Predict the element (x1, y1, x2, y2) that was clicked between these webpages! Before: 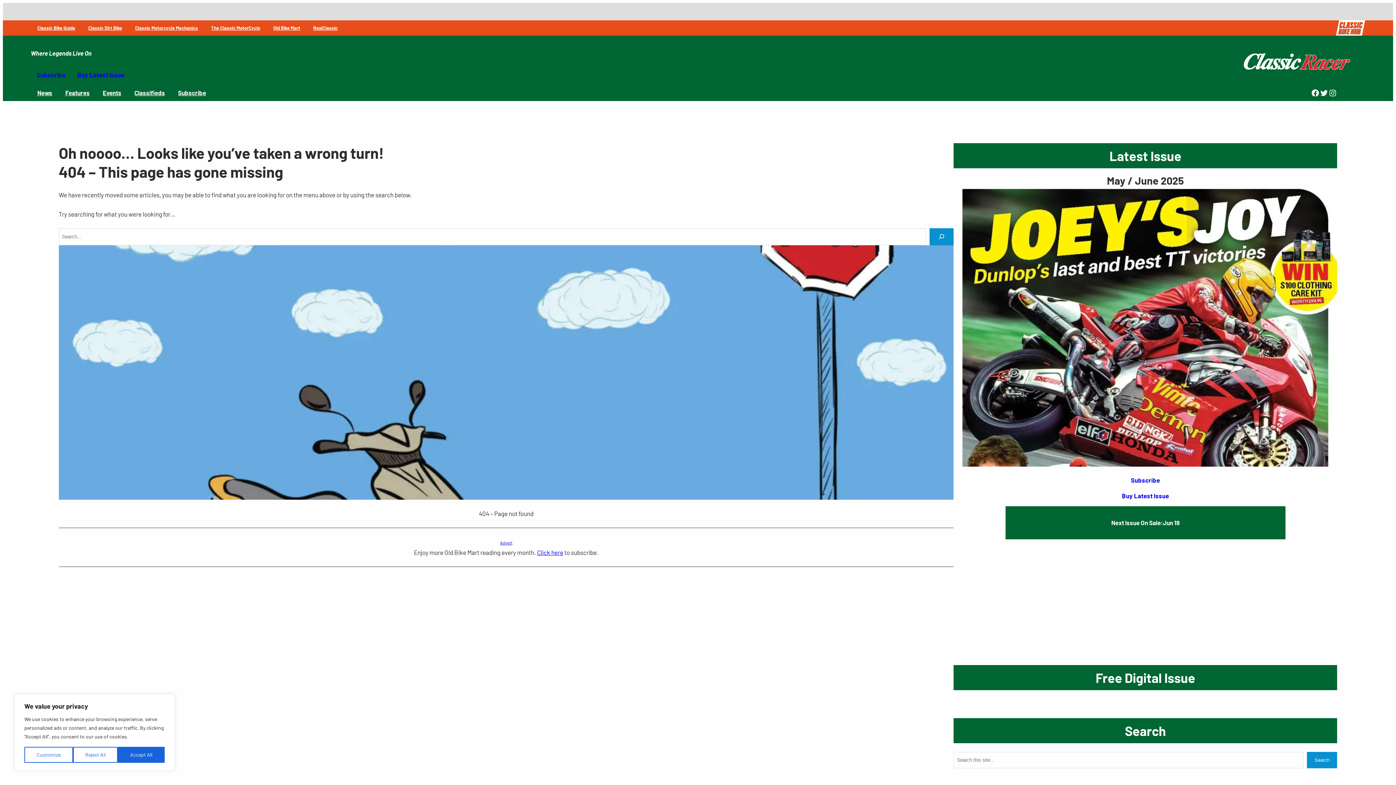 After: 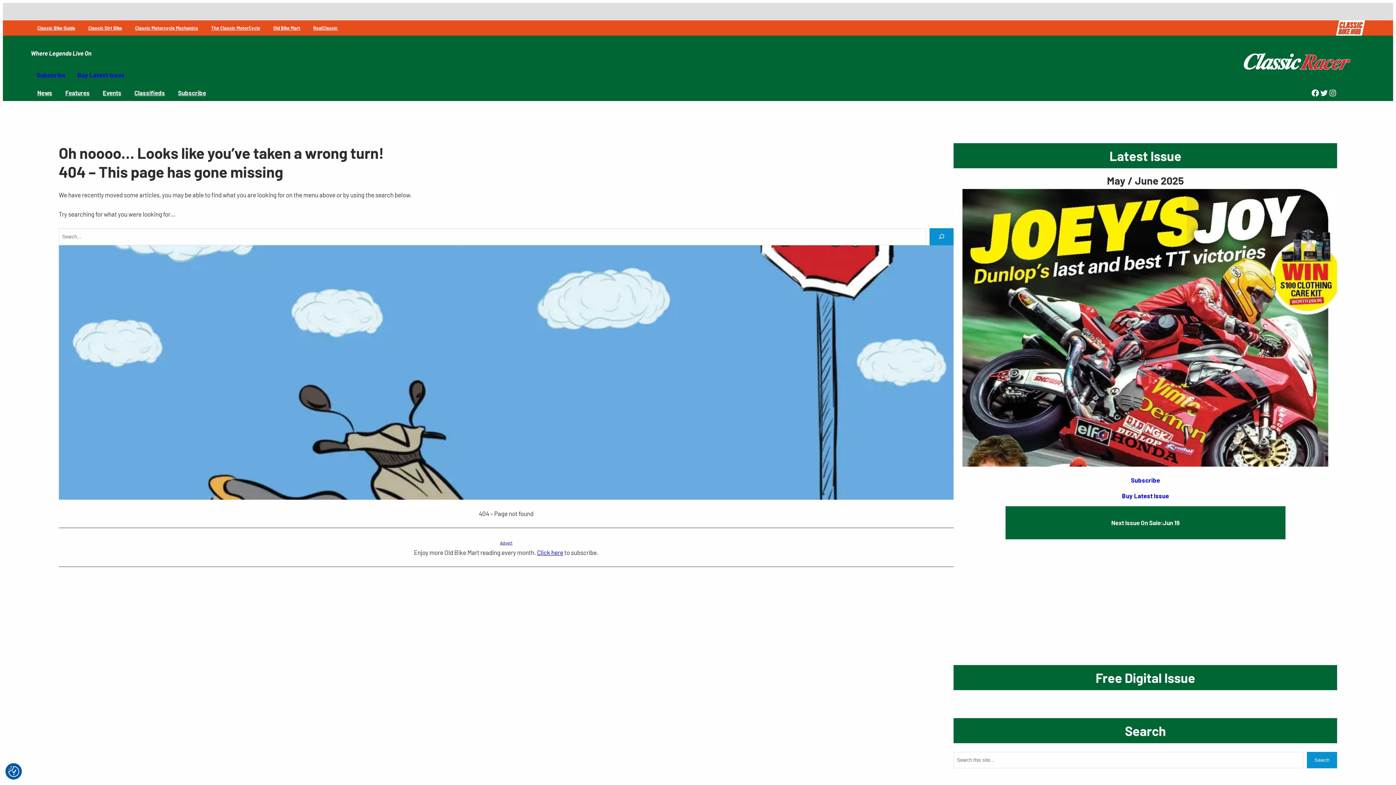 Action: bbox: (72, 747, 117, 763) label: Reject All